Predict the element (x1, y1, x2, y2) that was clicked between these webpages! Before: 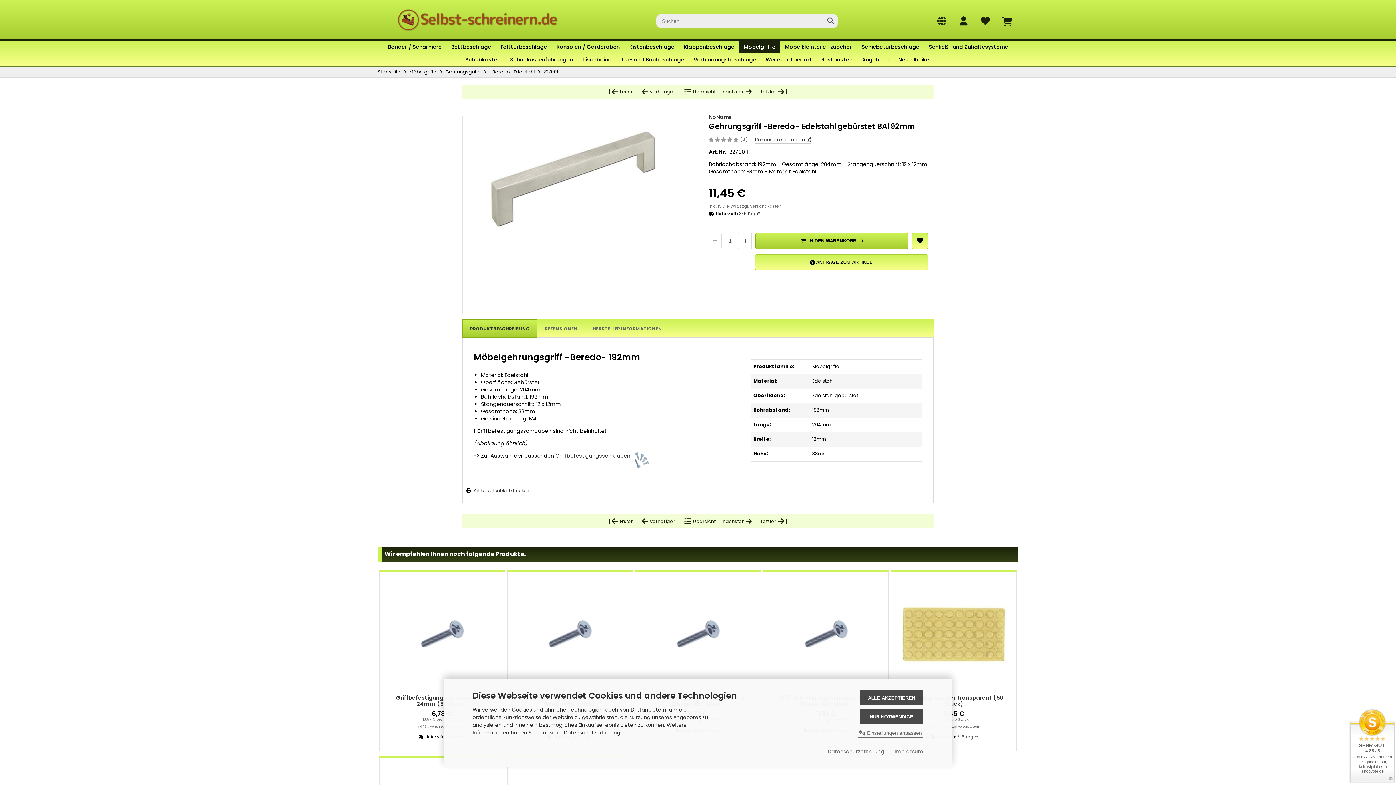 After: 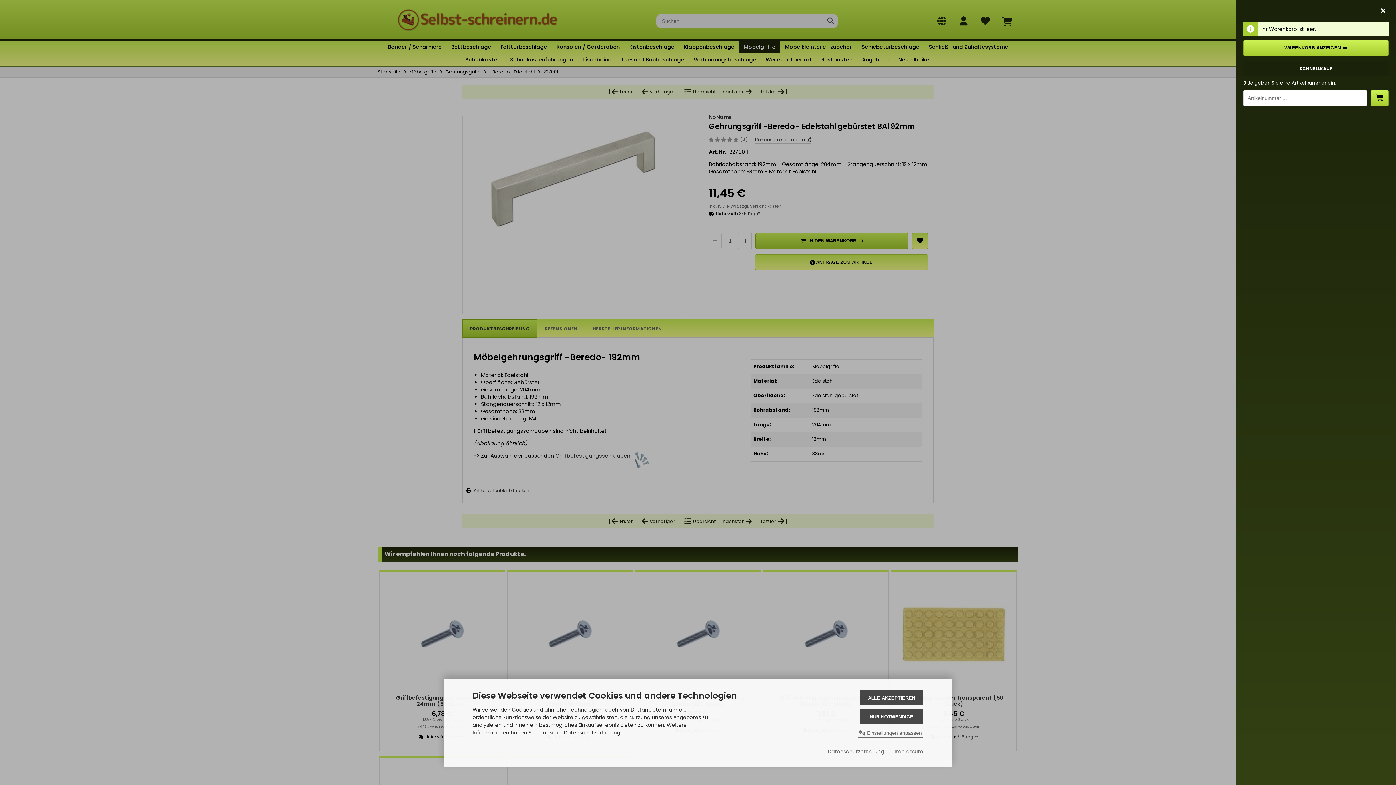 Action: bbox: (1000, 13, 1014, 28)